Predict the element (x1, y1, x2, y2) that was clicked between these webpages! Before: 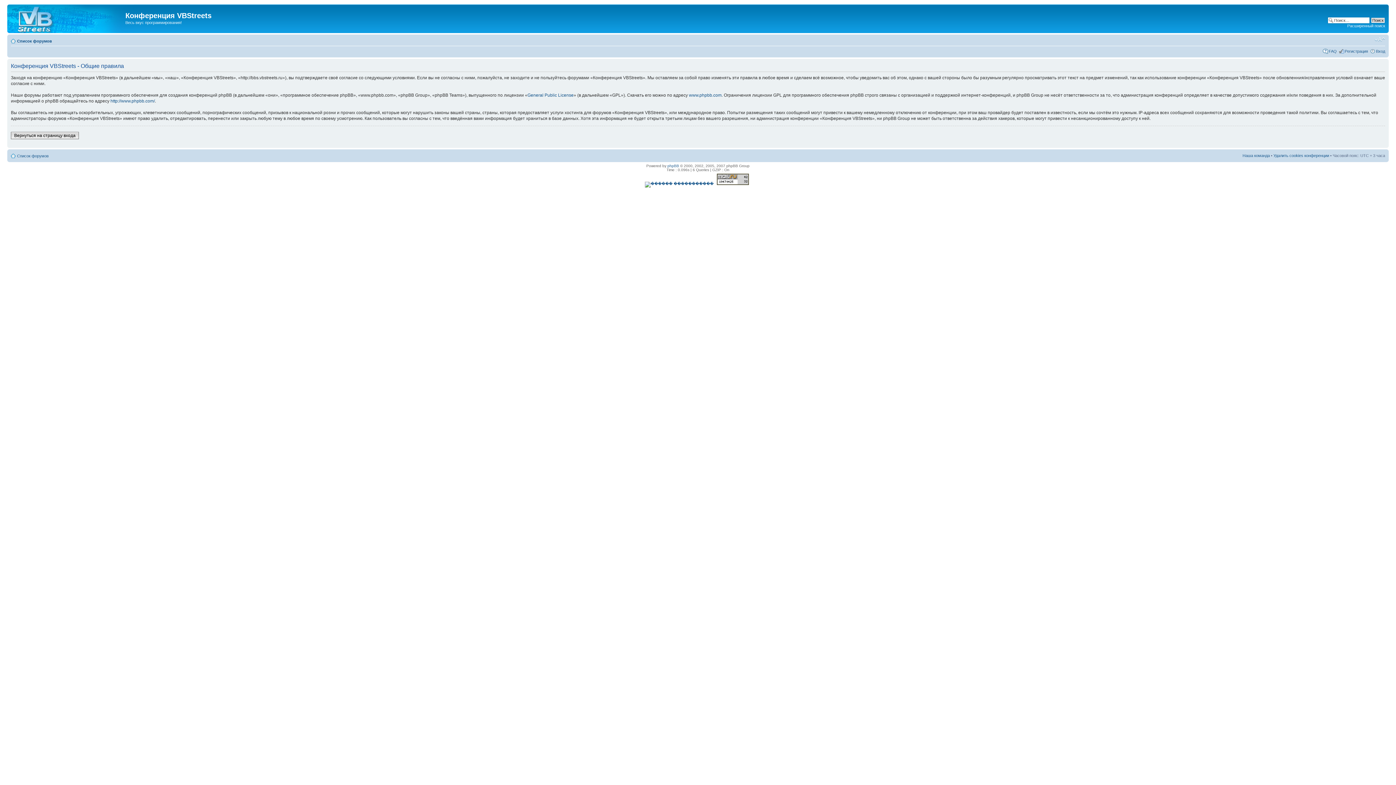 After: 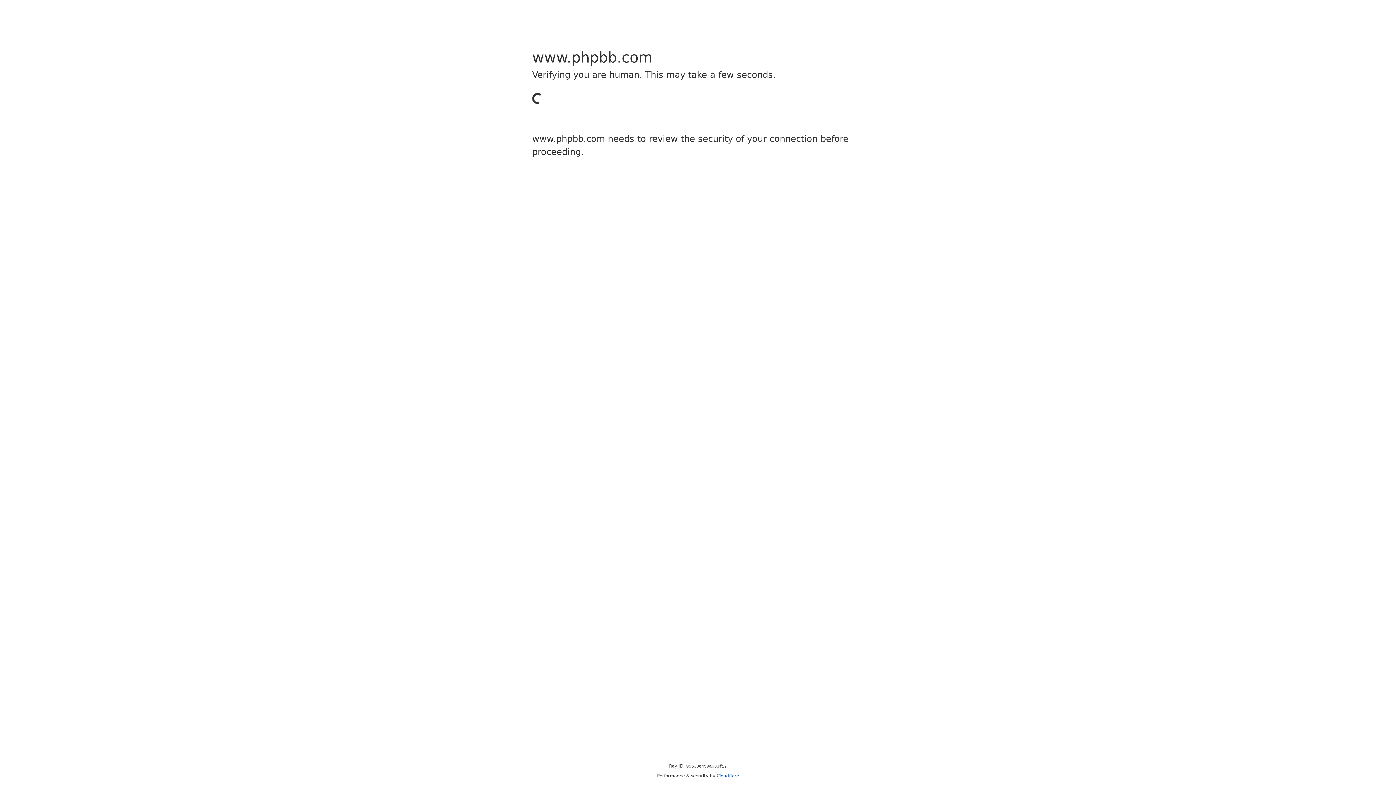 Action: label: www.phpbb.com bbox: (689, 92, 721, 97)